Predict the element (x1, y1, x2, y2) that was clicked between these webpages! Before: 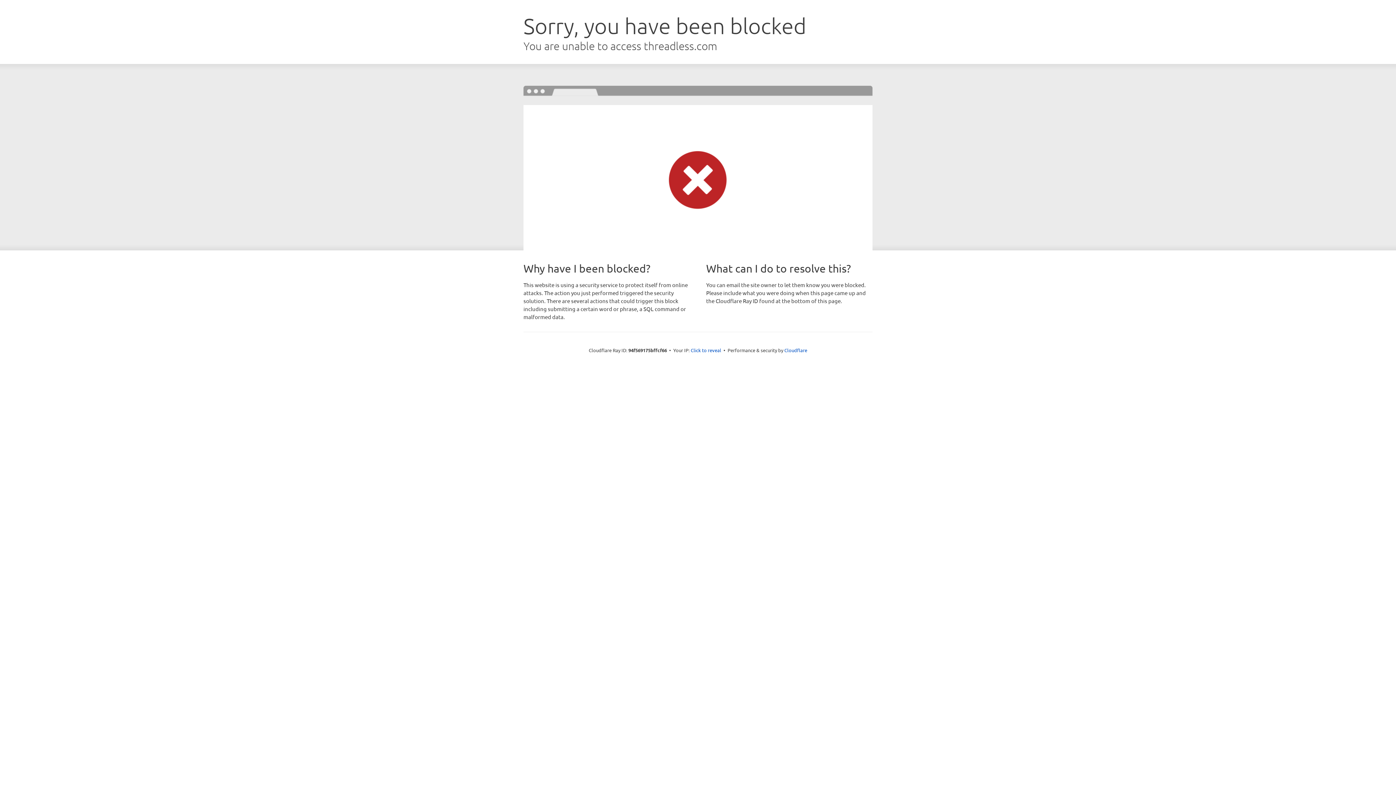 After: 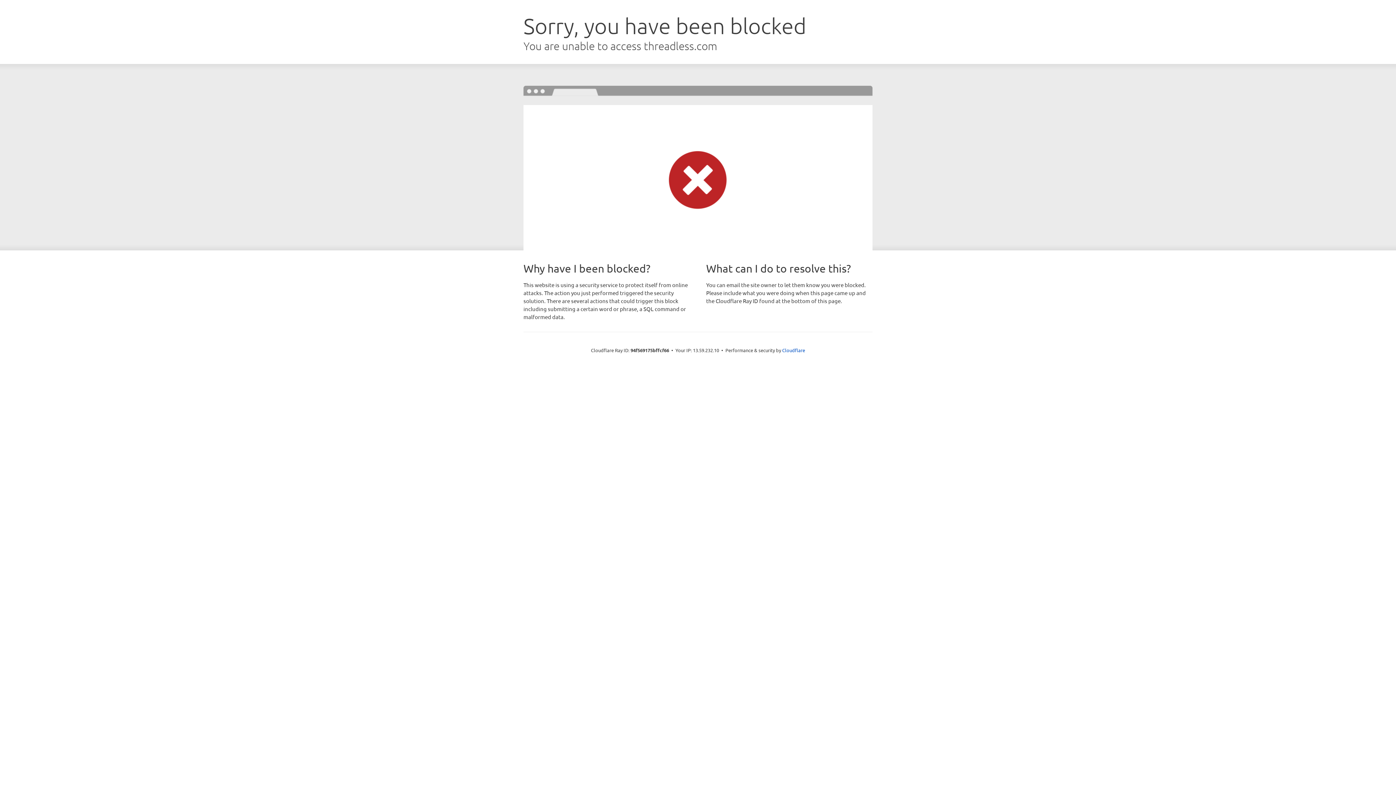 Action: label: Click to reveal bbox: (690, 346, 721, 353)